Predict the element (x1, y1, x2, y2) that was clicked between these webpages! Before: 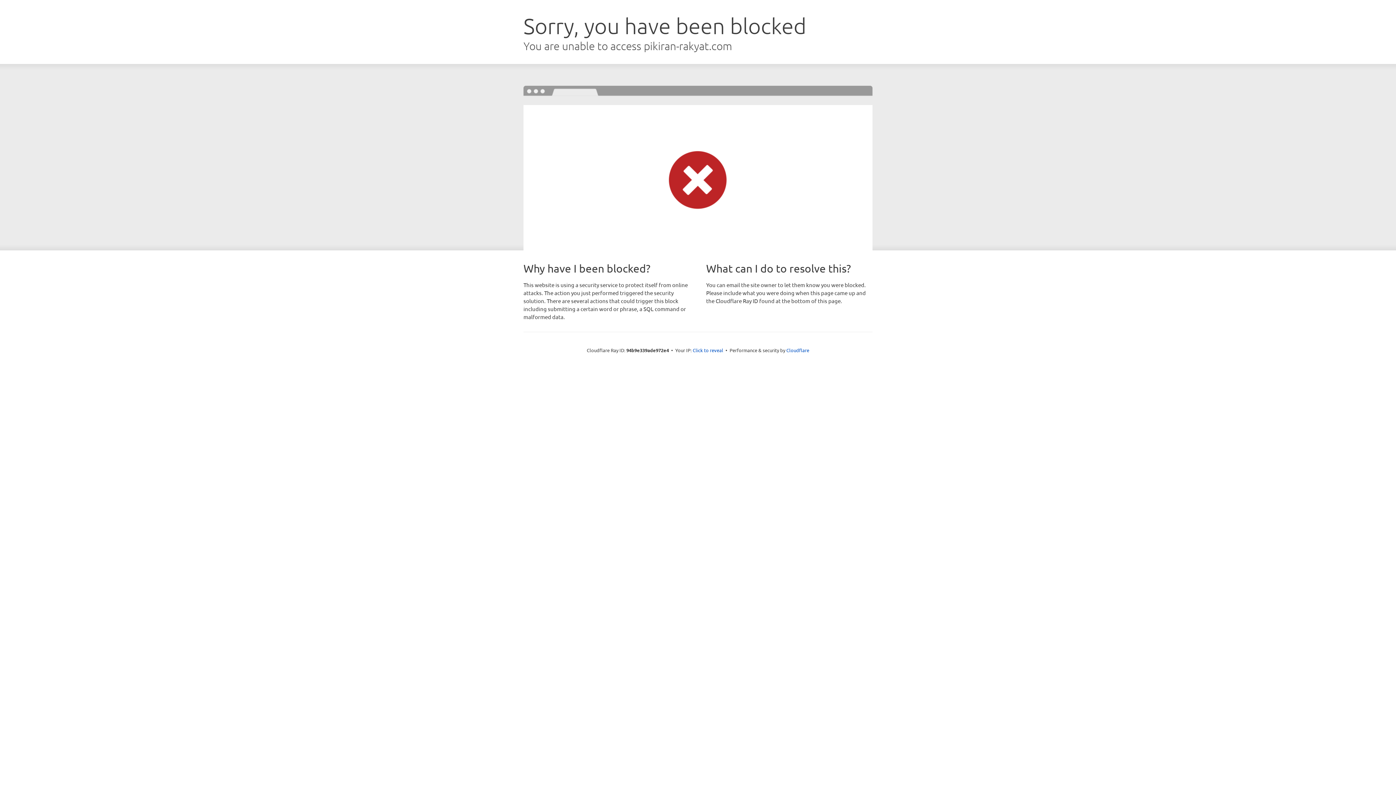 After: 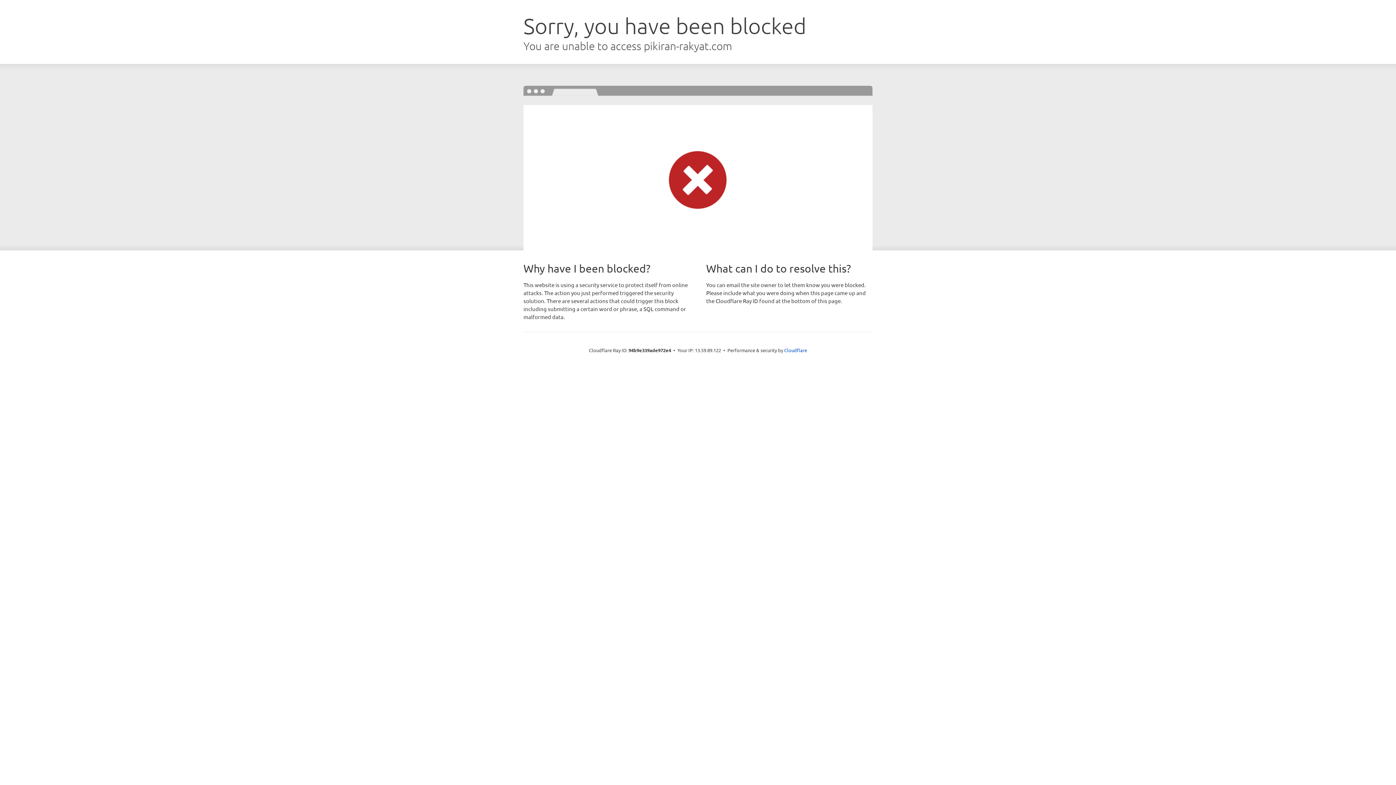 Action: label: Click to reveal bbox: (692, 346, 723, 353)